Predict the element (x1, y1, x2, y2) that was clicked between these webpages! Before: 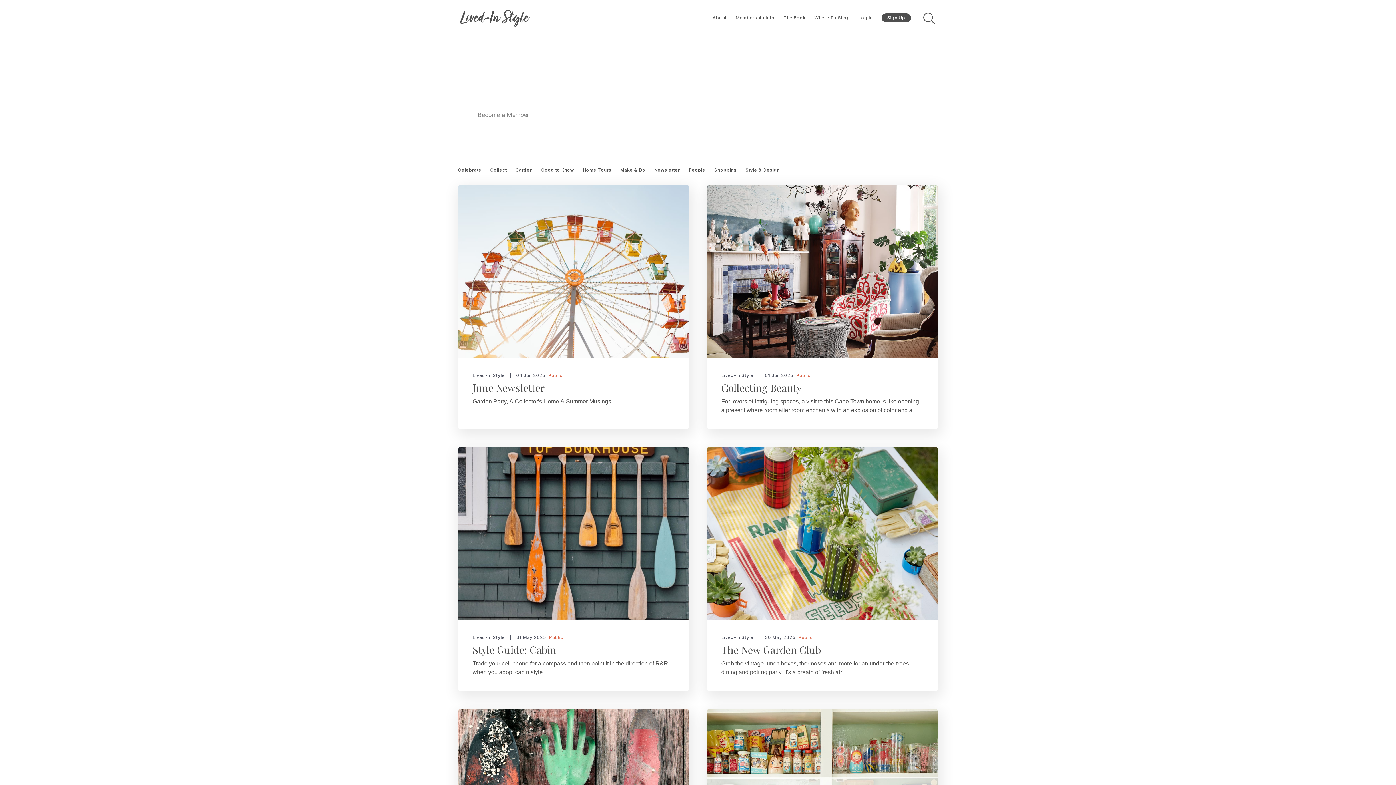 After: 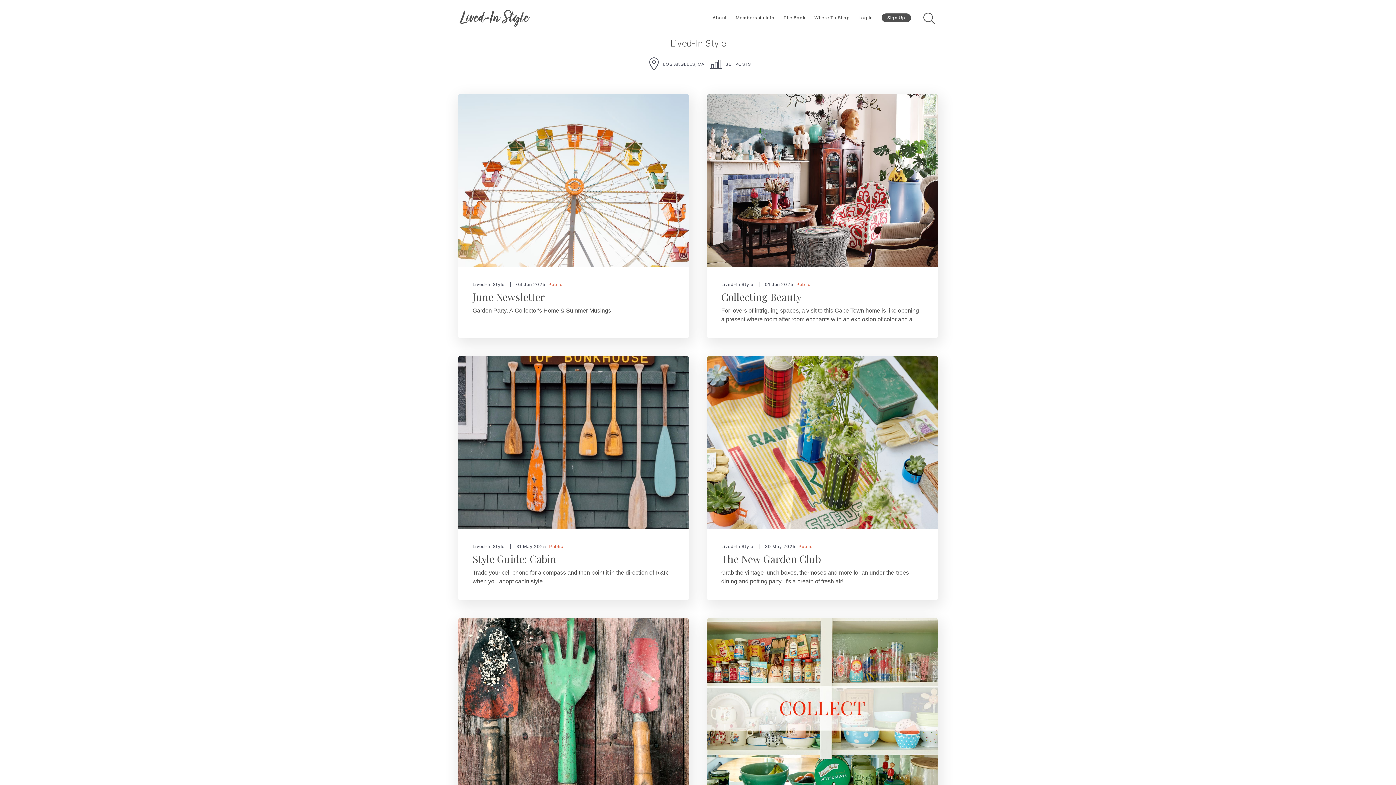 Action: bbox: (721, 634, 753, 640) label: Lived-In Style